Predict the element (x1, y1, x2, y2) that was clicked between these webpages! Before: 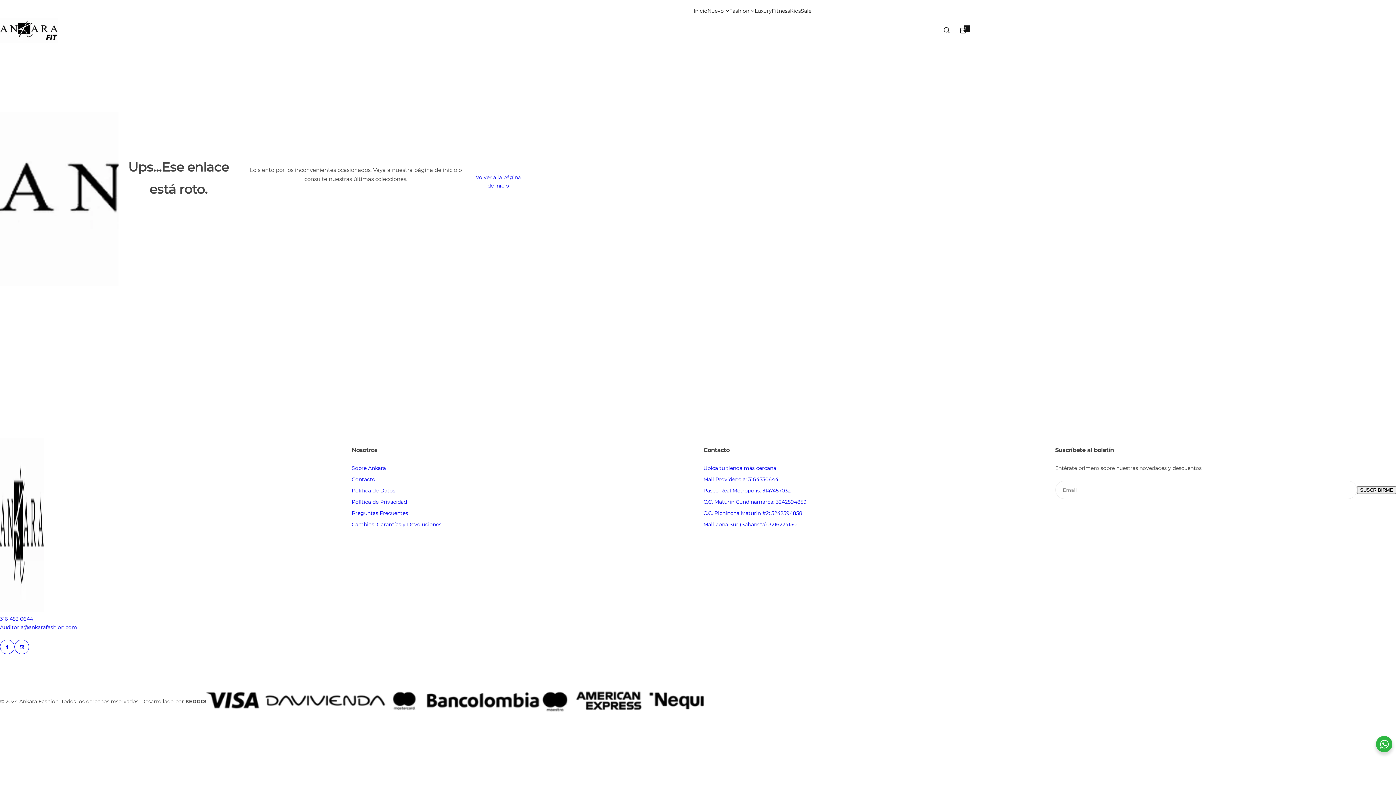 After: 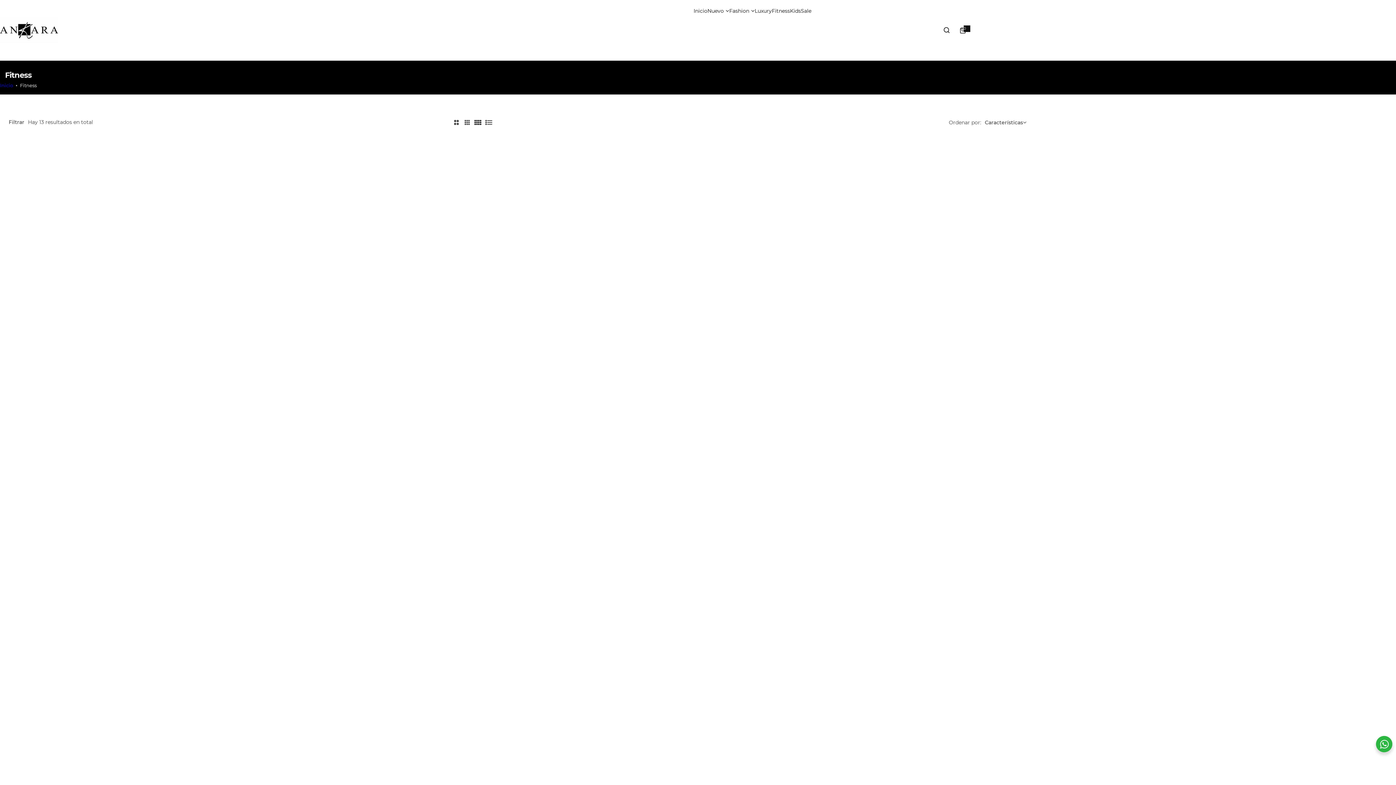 Action: label: Fitness bbox: (772, 1, 790, 20)